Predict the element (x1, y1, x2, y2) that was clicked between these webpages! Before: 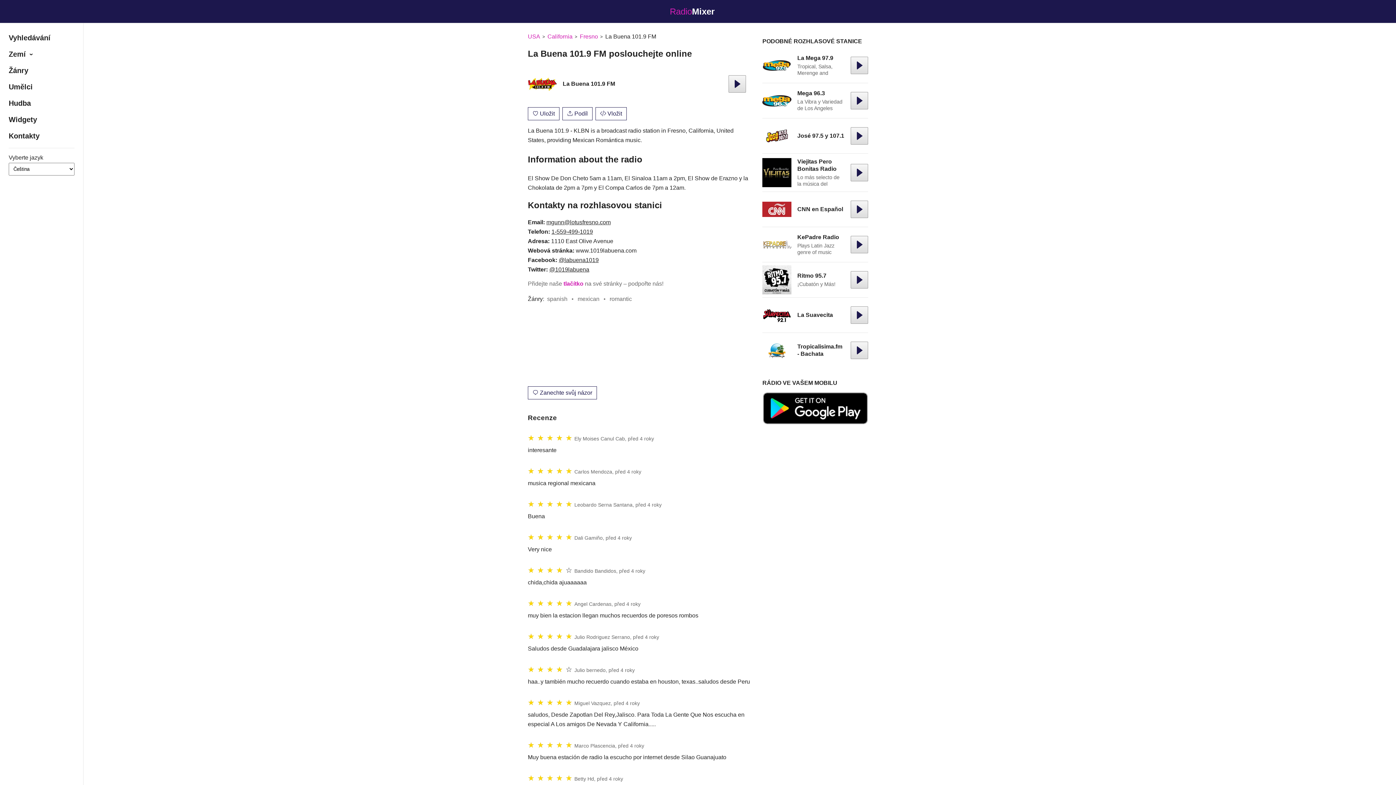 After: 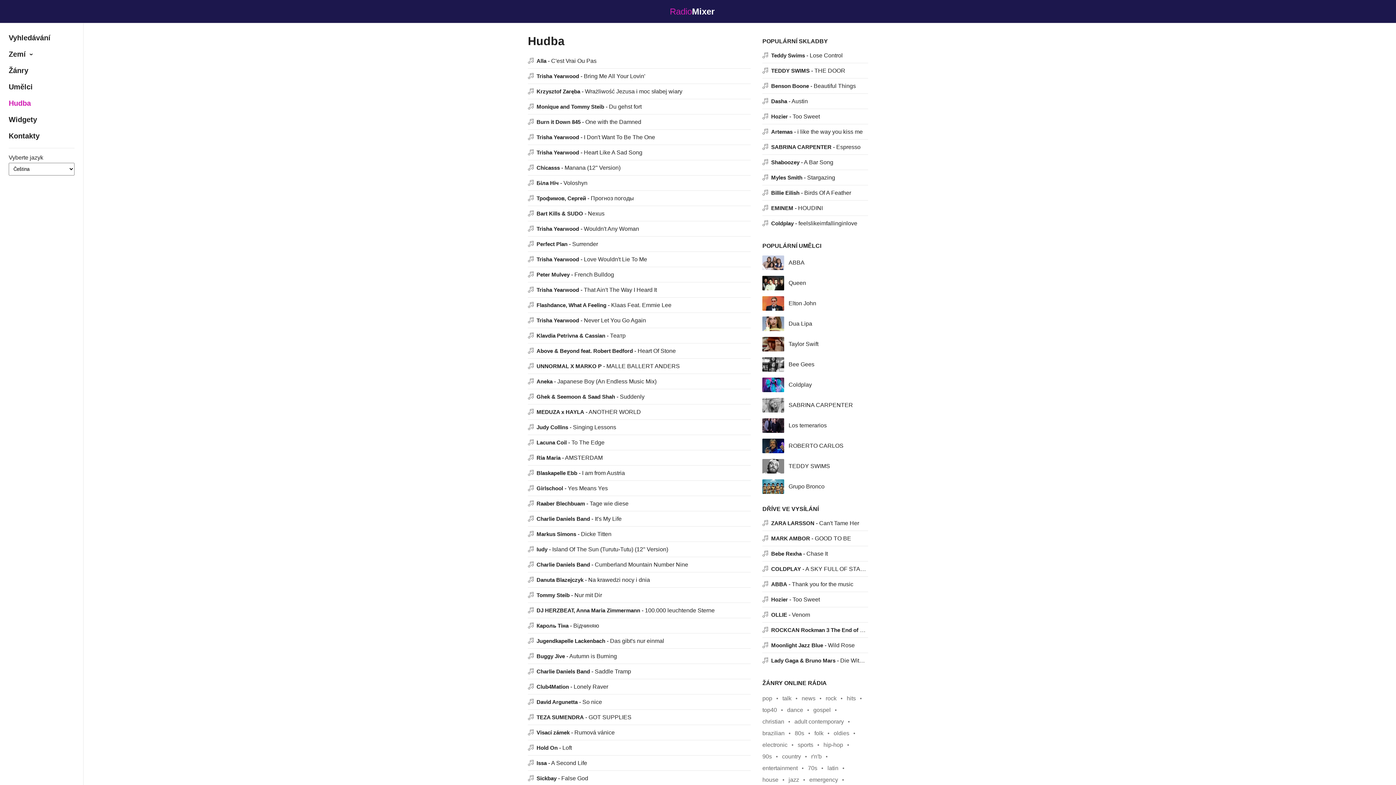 Action: label: Hudba bbox: (8, 98, 74, 108)